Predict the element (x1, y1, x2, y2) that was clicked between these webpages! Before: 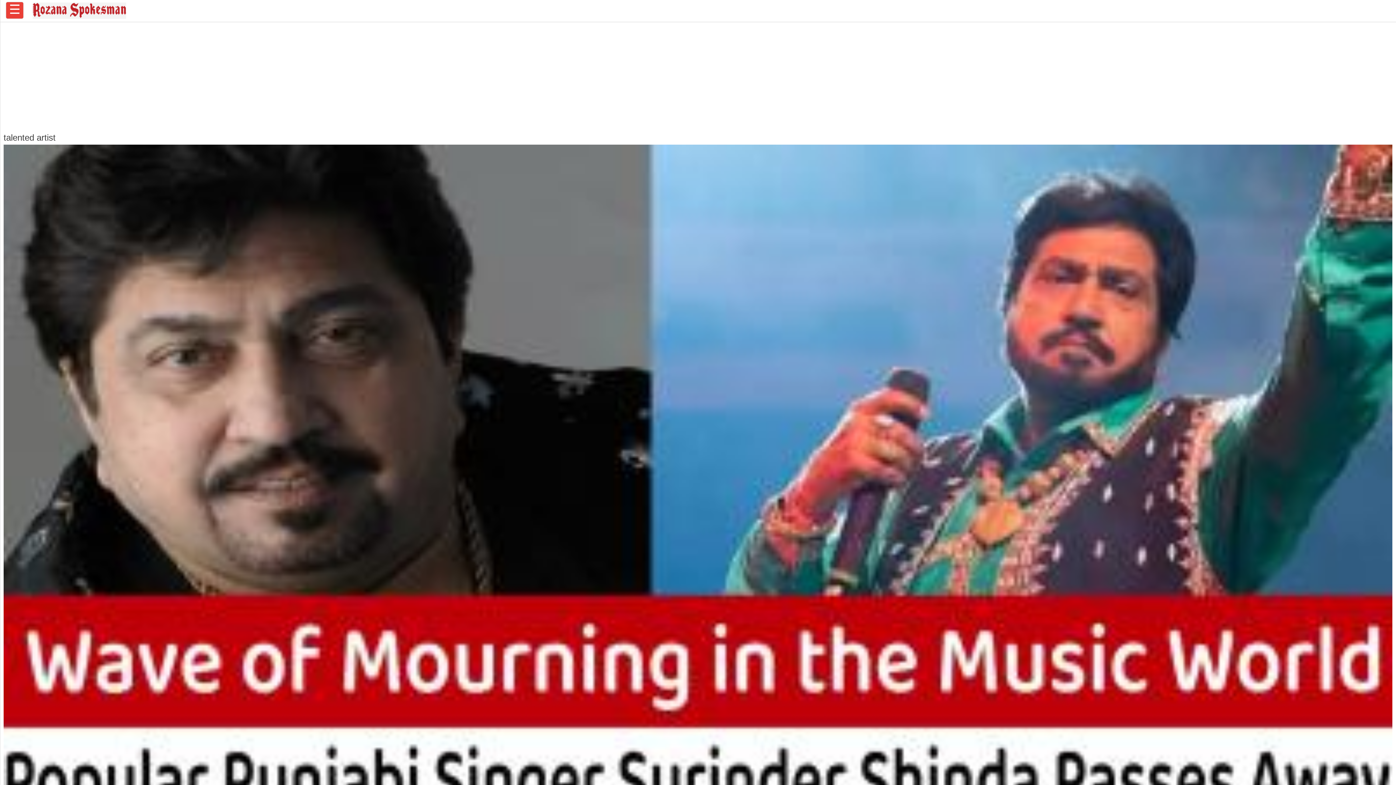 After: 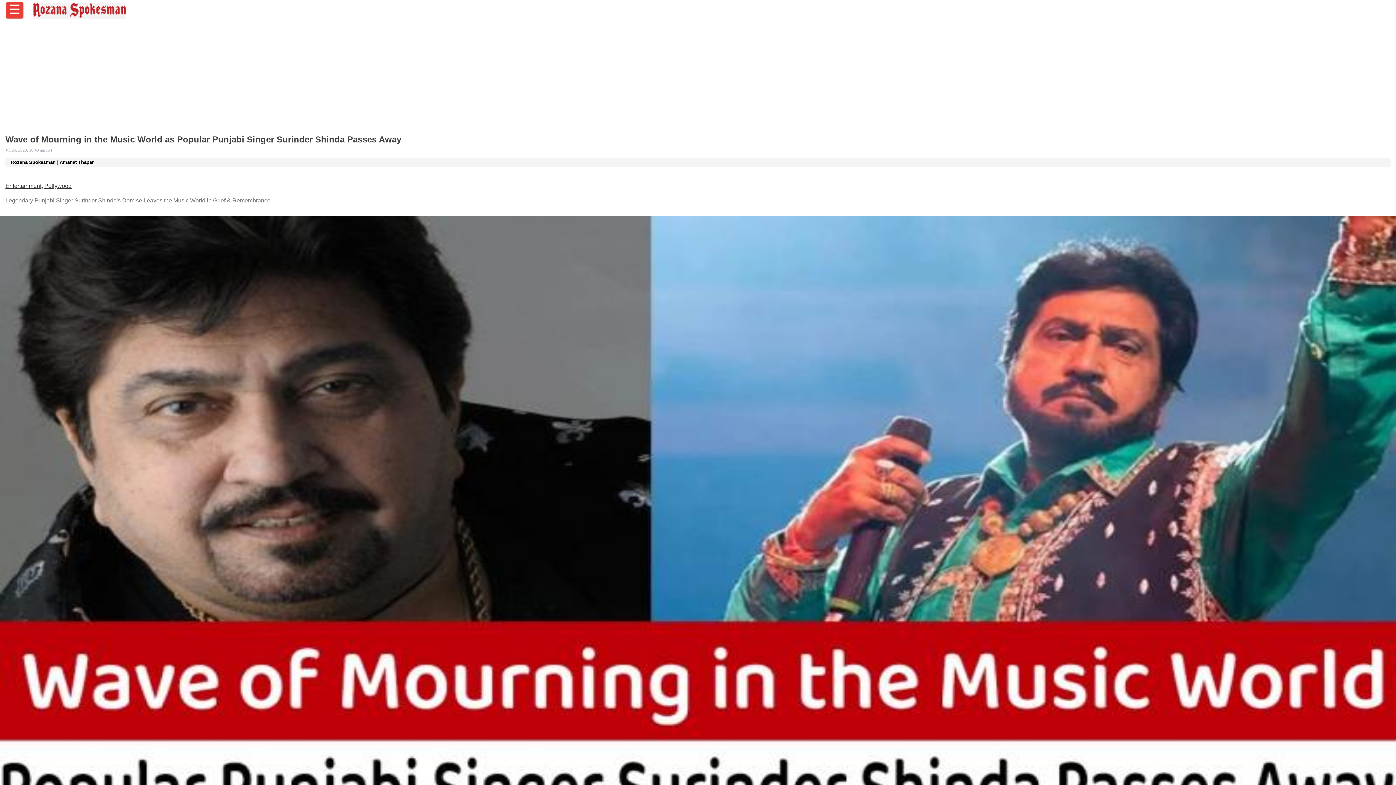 Action: bbox: (3, 144, 1392, 922)